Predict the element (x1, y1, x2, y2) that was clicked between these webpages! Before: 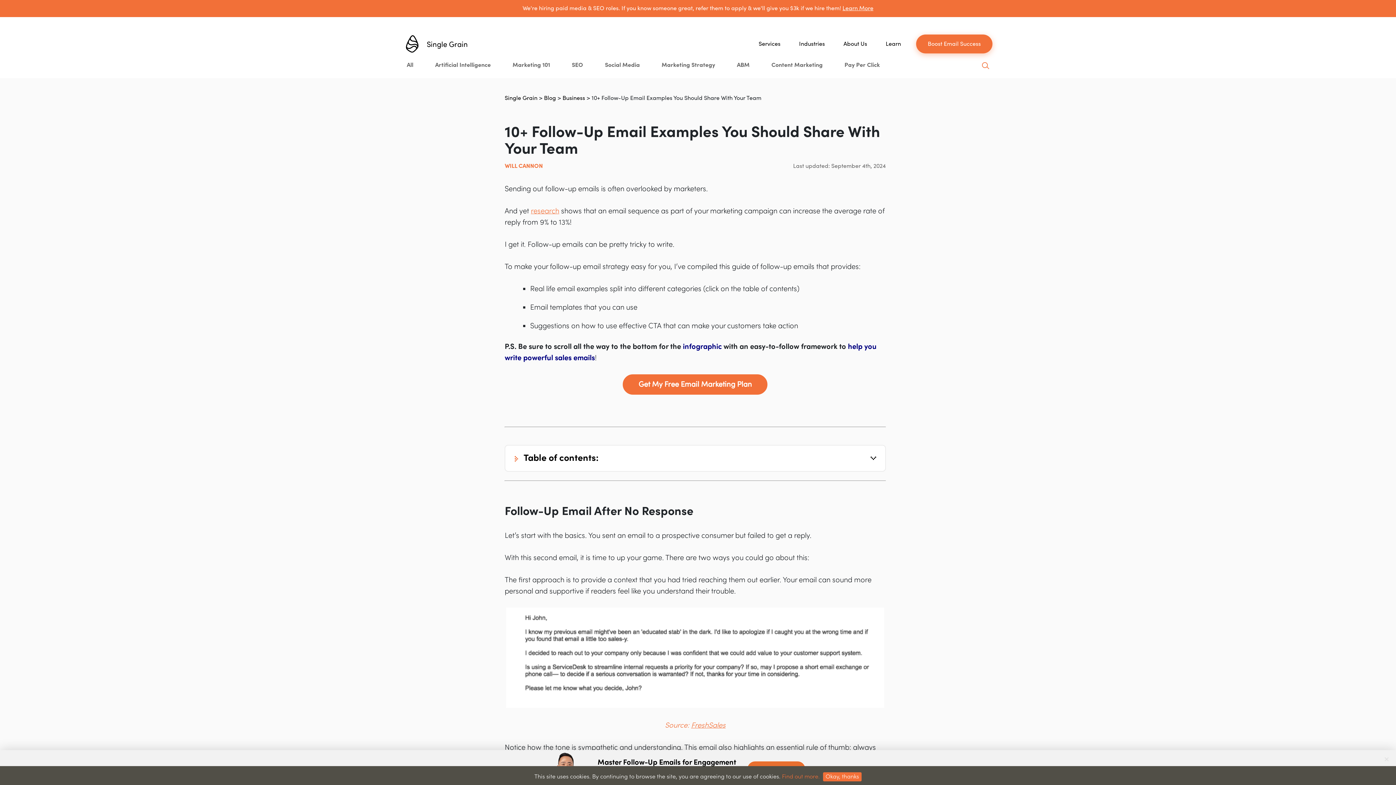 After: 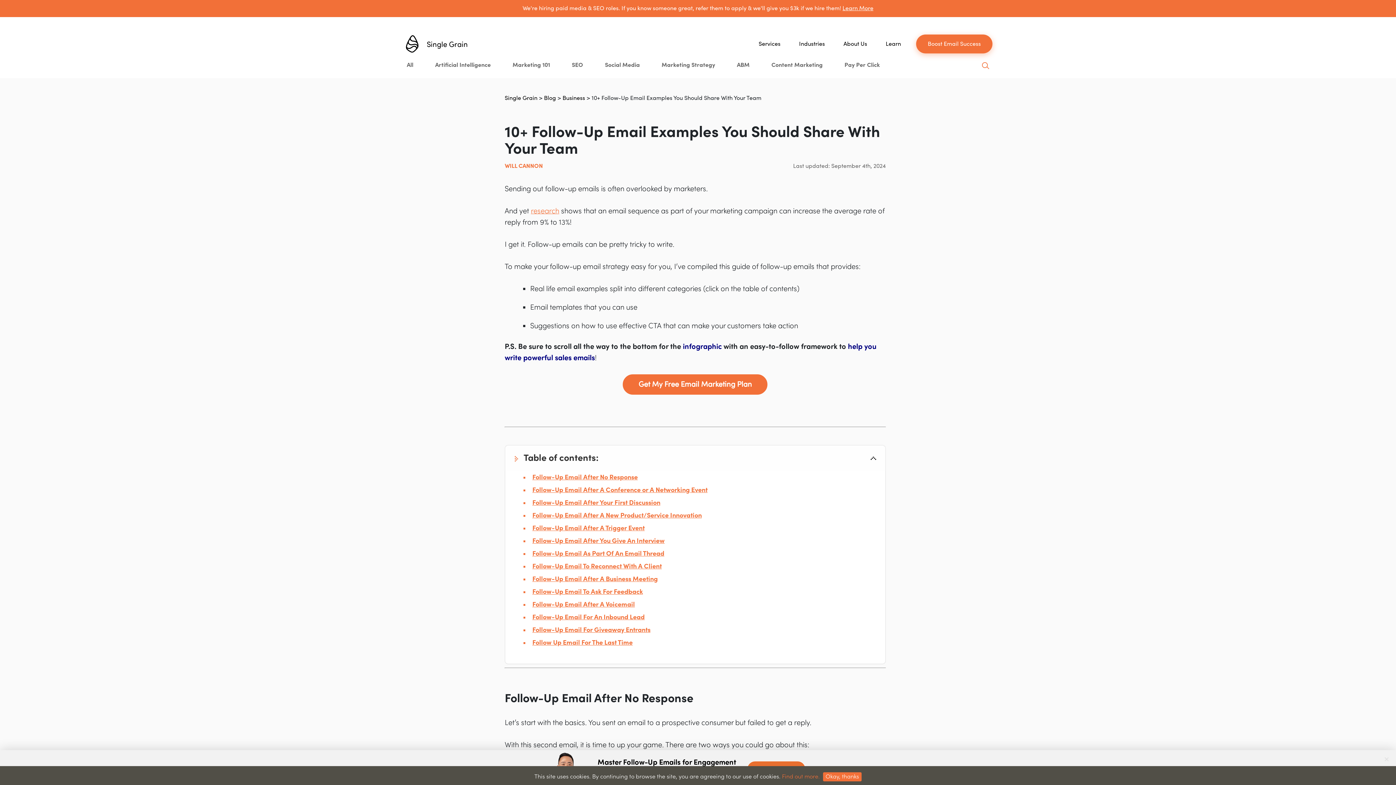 Action: label: Table of contents: bbox: (504, 445, 886, 471)